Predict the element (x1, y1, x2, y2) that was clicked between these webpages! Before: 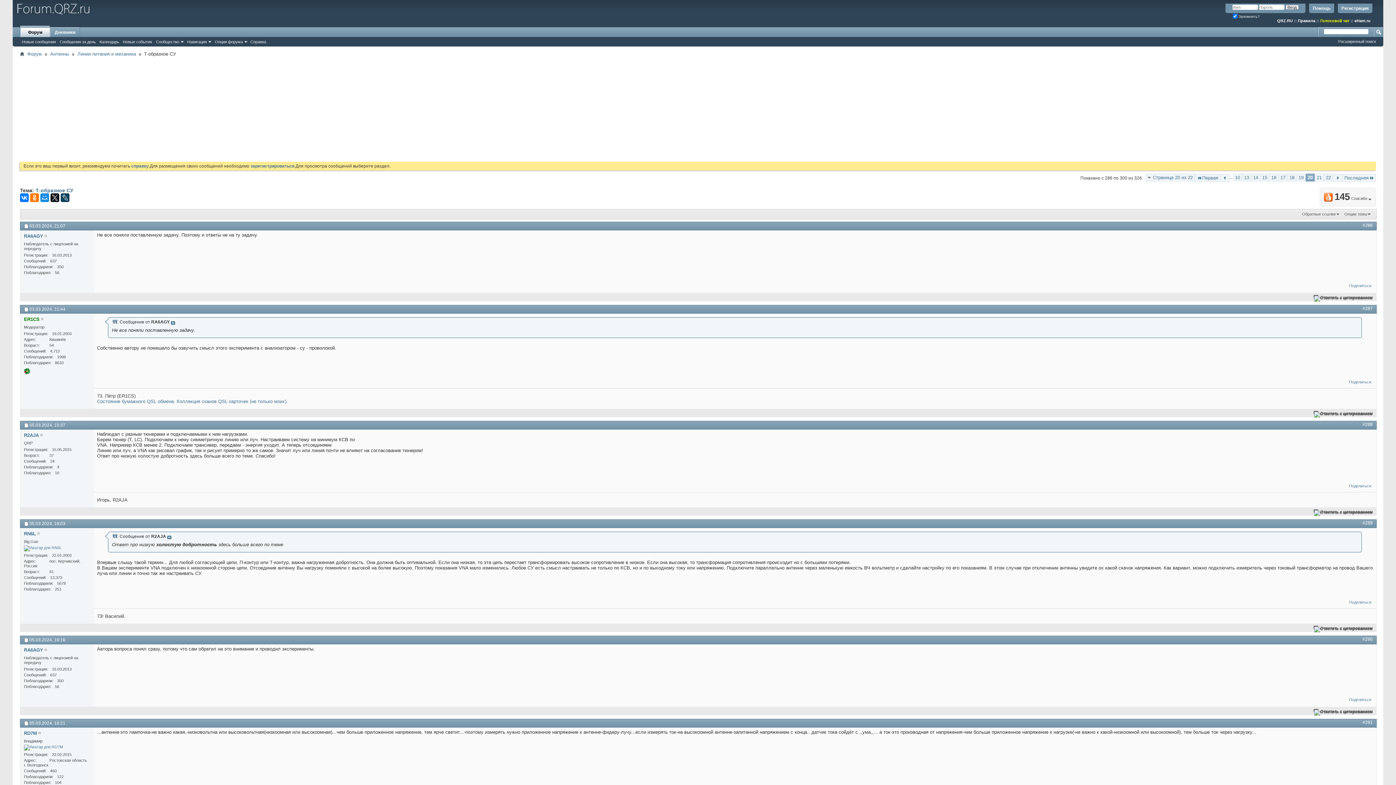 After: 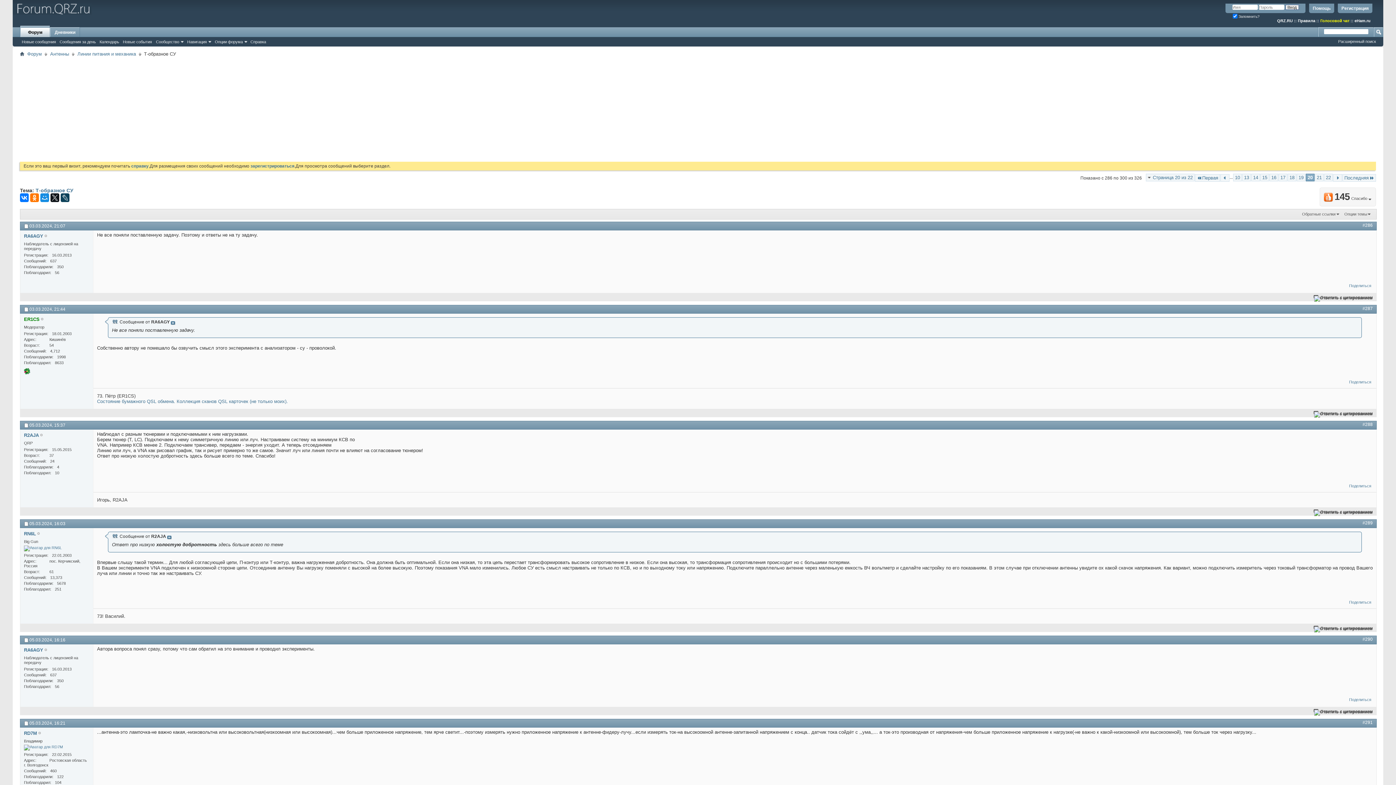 Action: bbox: (1354, 18, 1370, 22) label: eHam.ru